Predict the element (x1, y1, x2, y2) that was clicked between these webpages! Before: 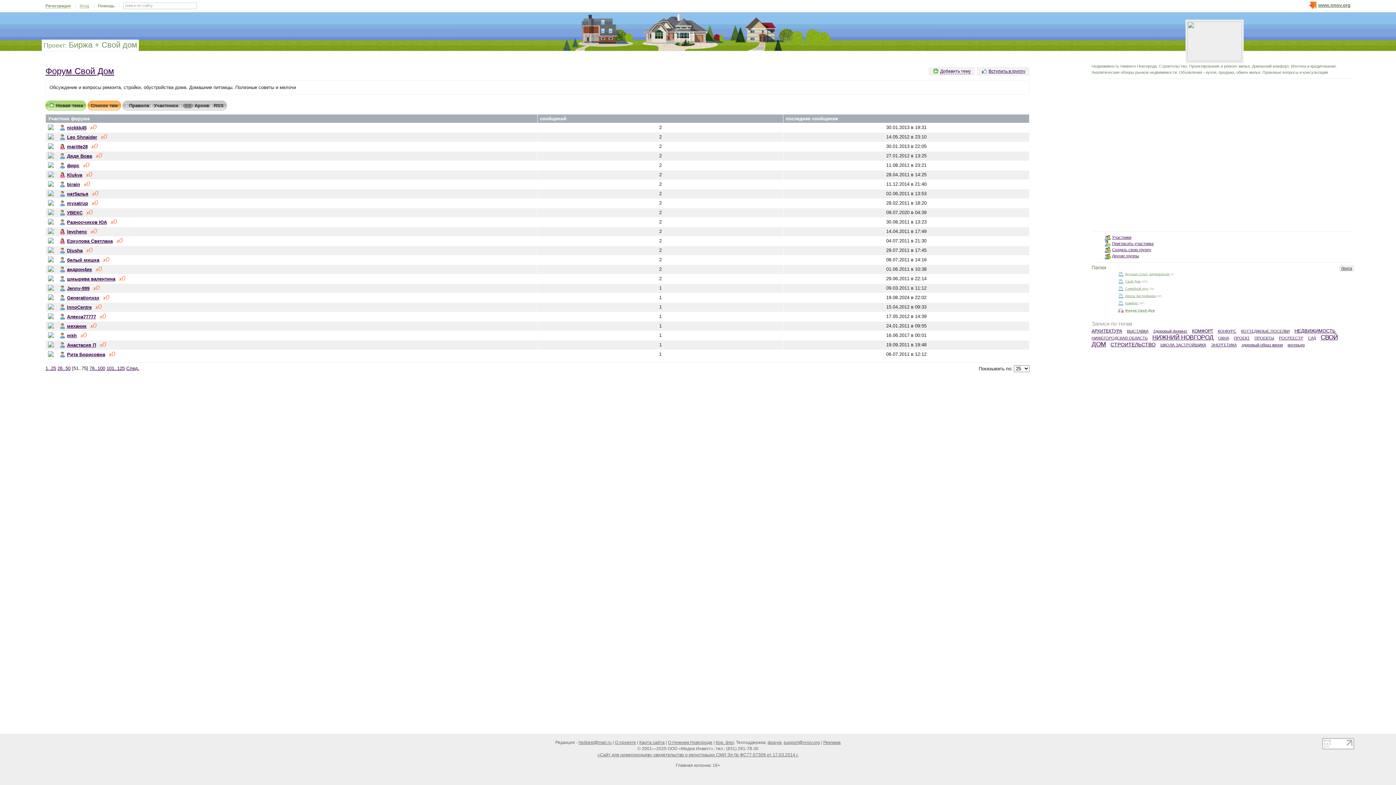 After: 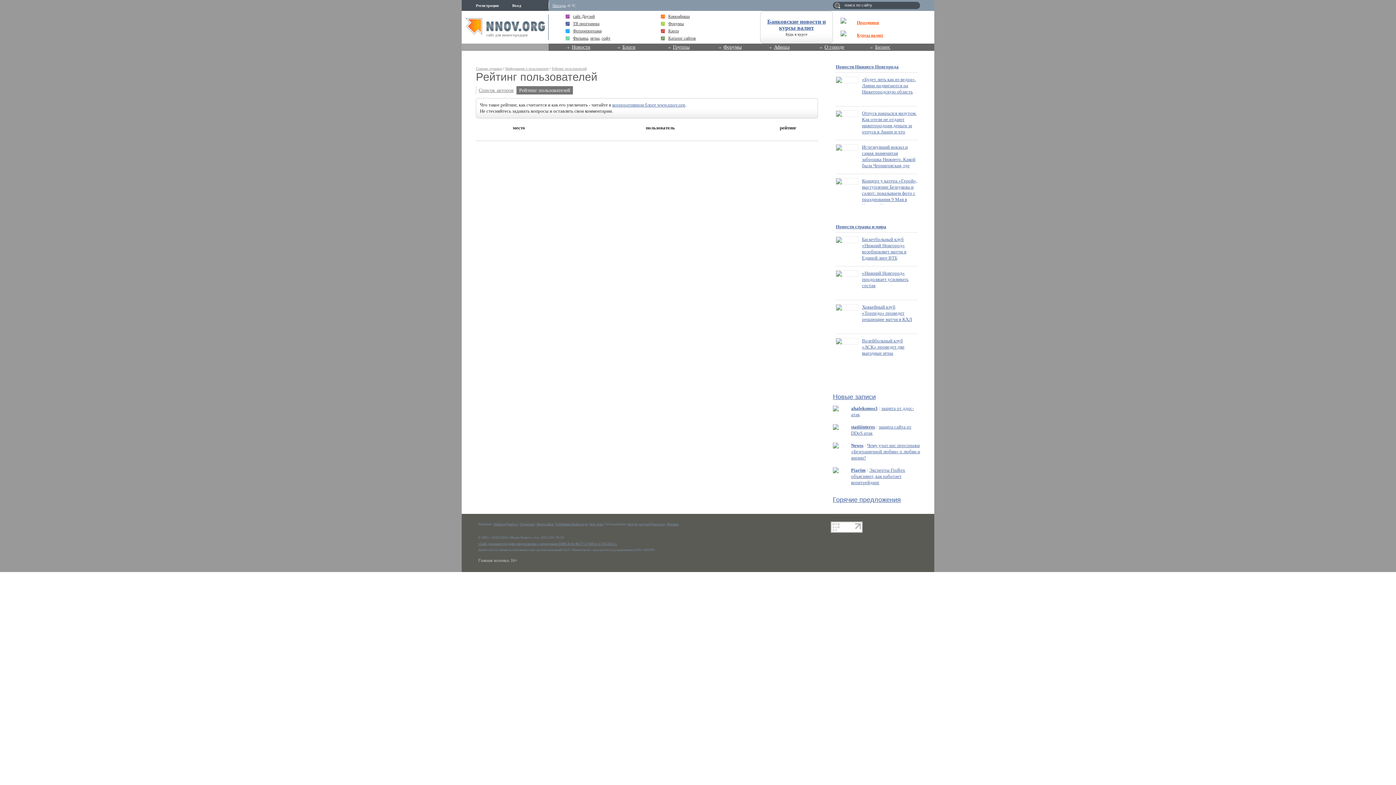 Action: label:  x0 bbox: (82, 208, 94, 215)